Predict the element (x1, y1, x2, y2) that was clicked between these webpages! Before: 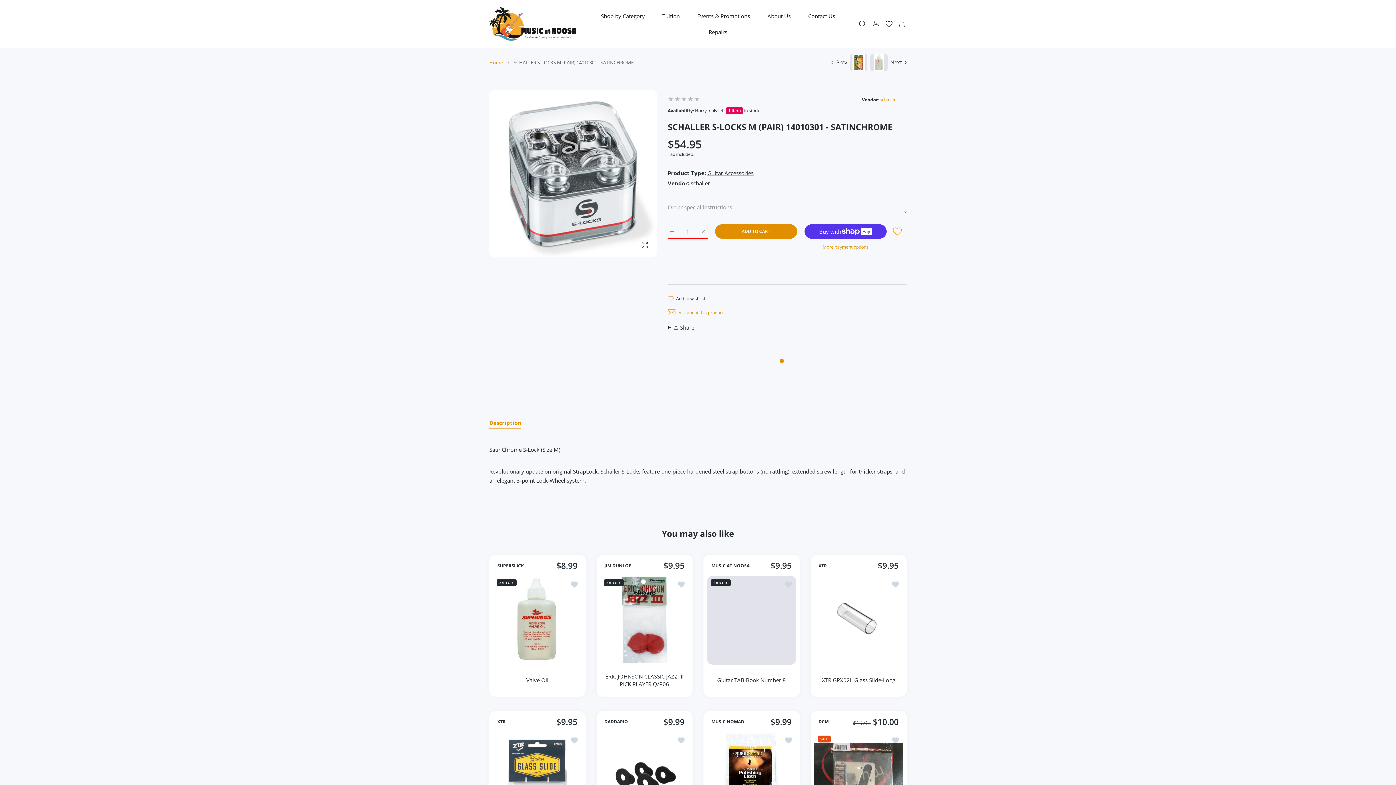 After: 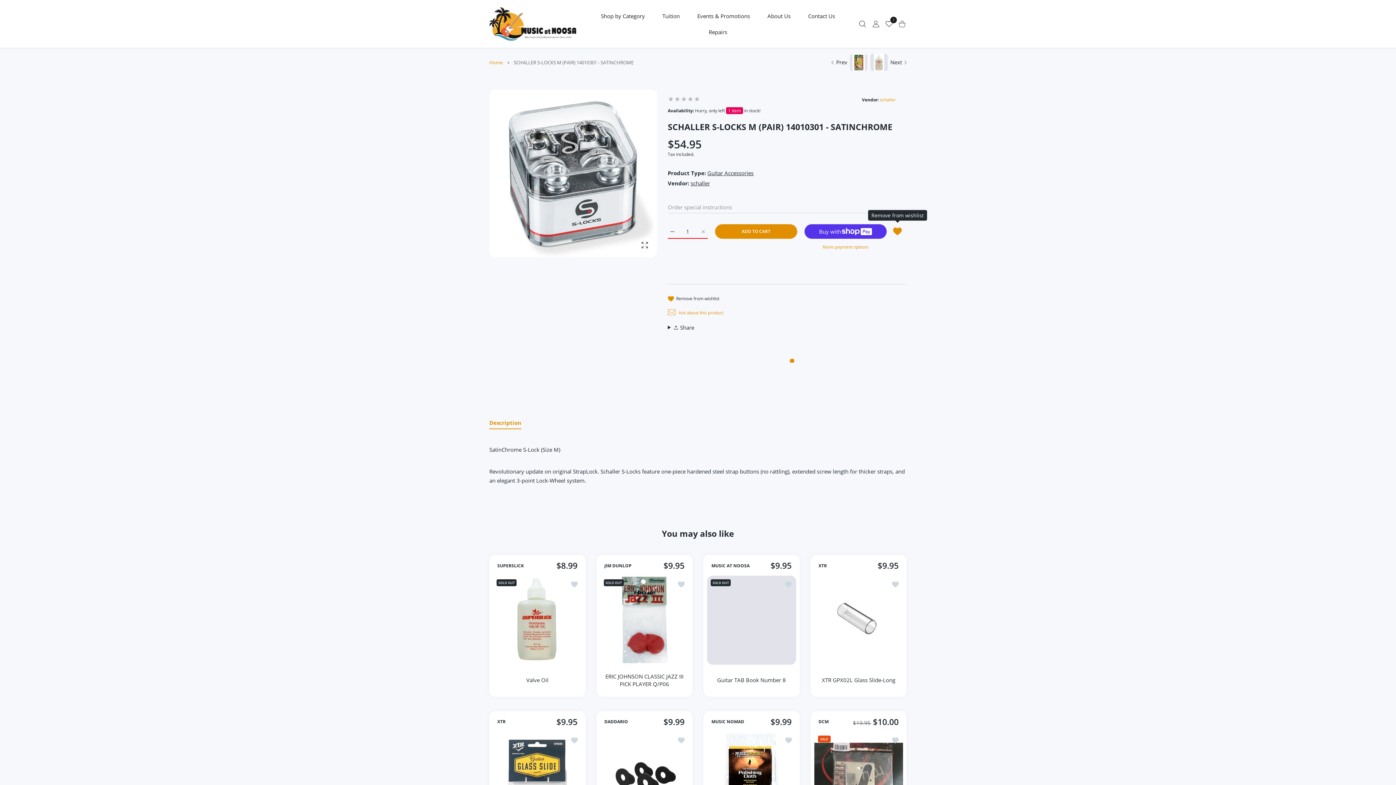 Action: bbox: (890, 224, 905, 238)